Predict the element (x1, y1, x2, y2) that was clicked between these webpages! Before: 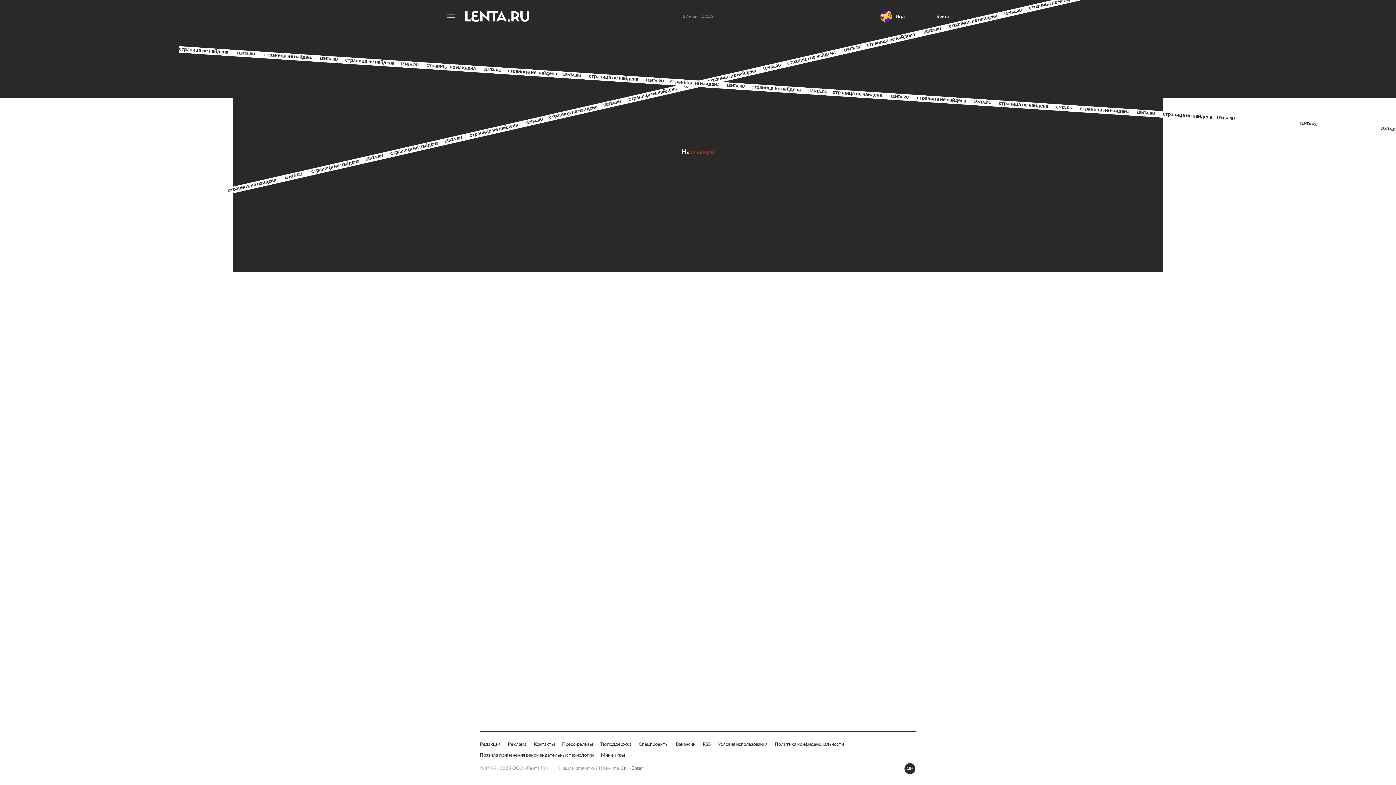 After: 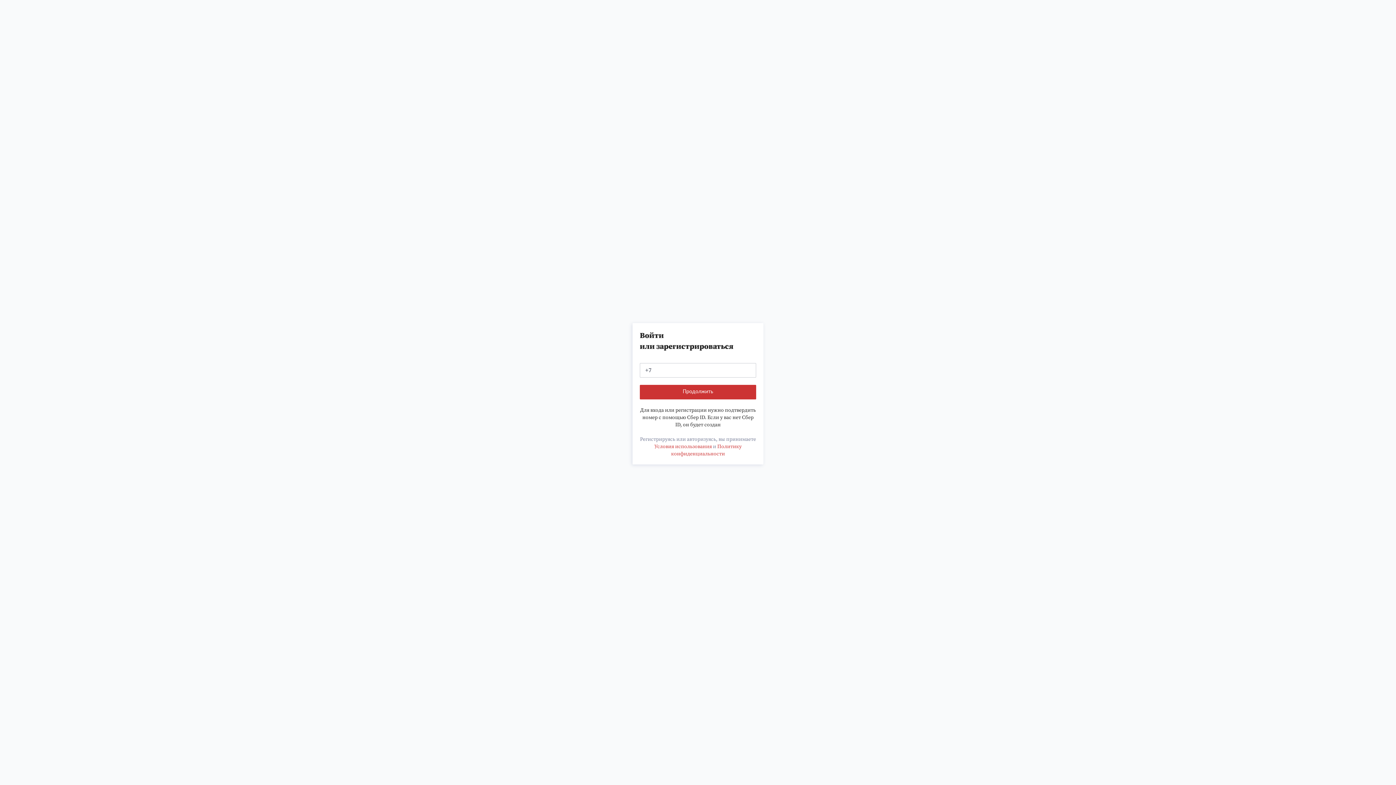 Action: bbox: (936, 13, 952, 19) label: Войти